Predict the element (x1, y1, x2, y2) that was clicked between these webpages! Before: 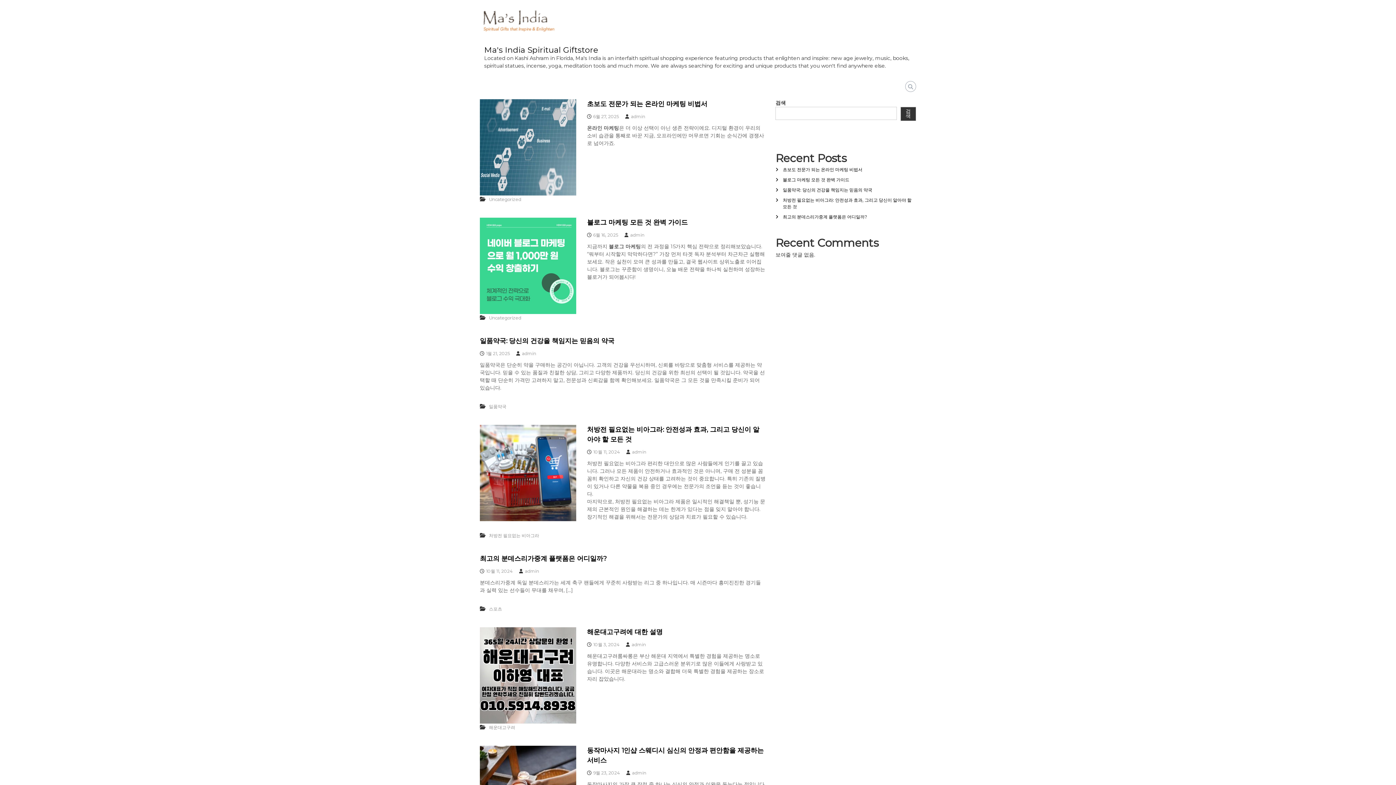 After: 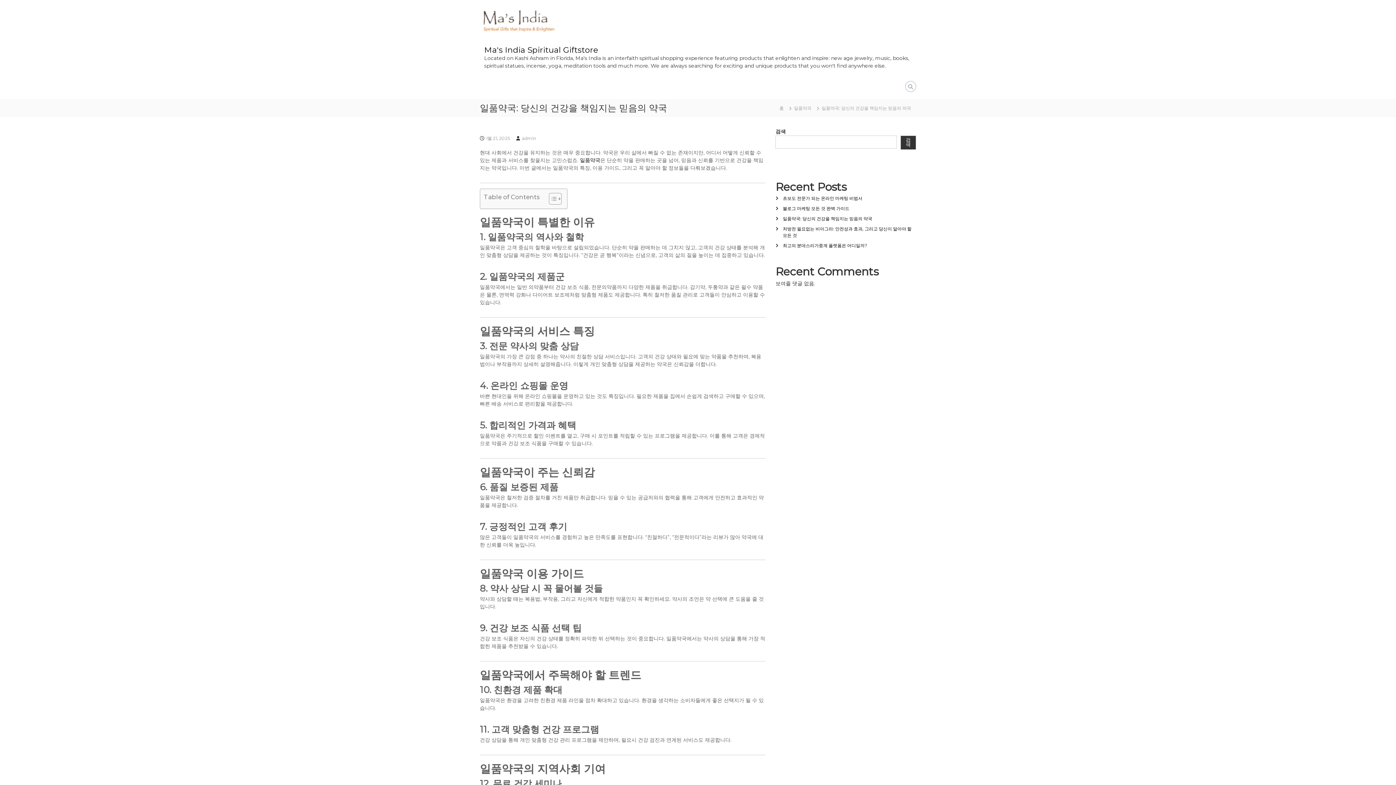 Action: label: 일품약국: 당신의 건강을 책임지는 믿음의 약국 bbox: (783, 187, 872, 192)